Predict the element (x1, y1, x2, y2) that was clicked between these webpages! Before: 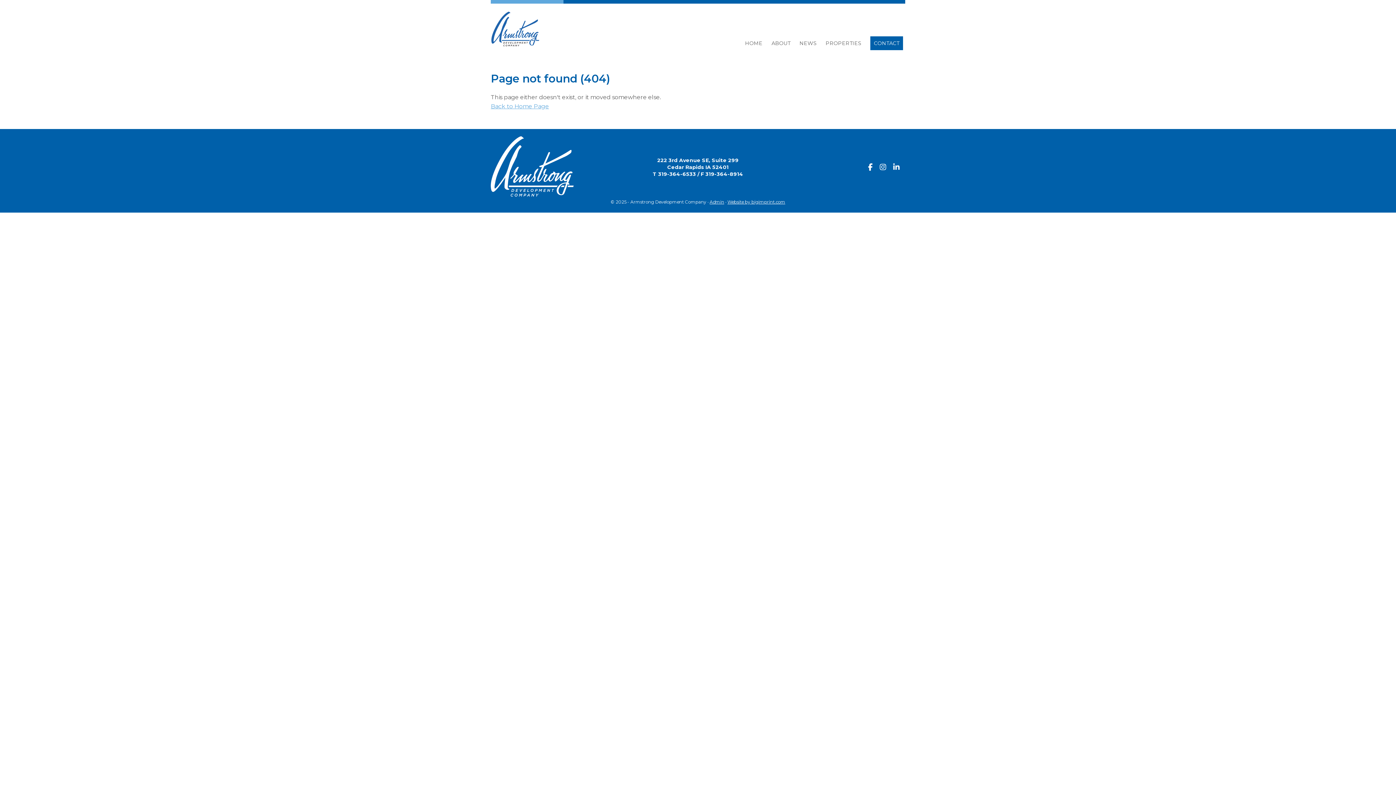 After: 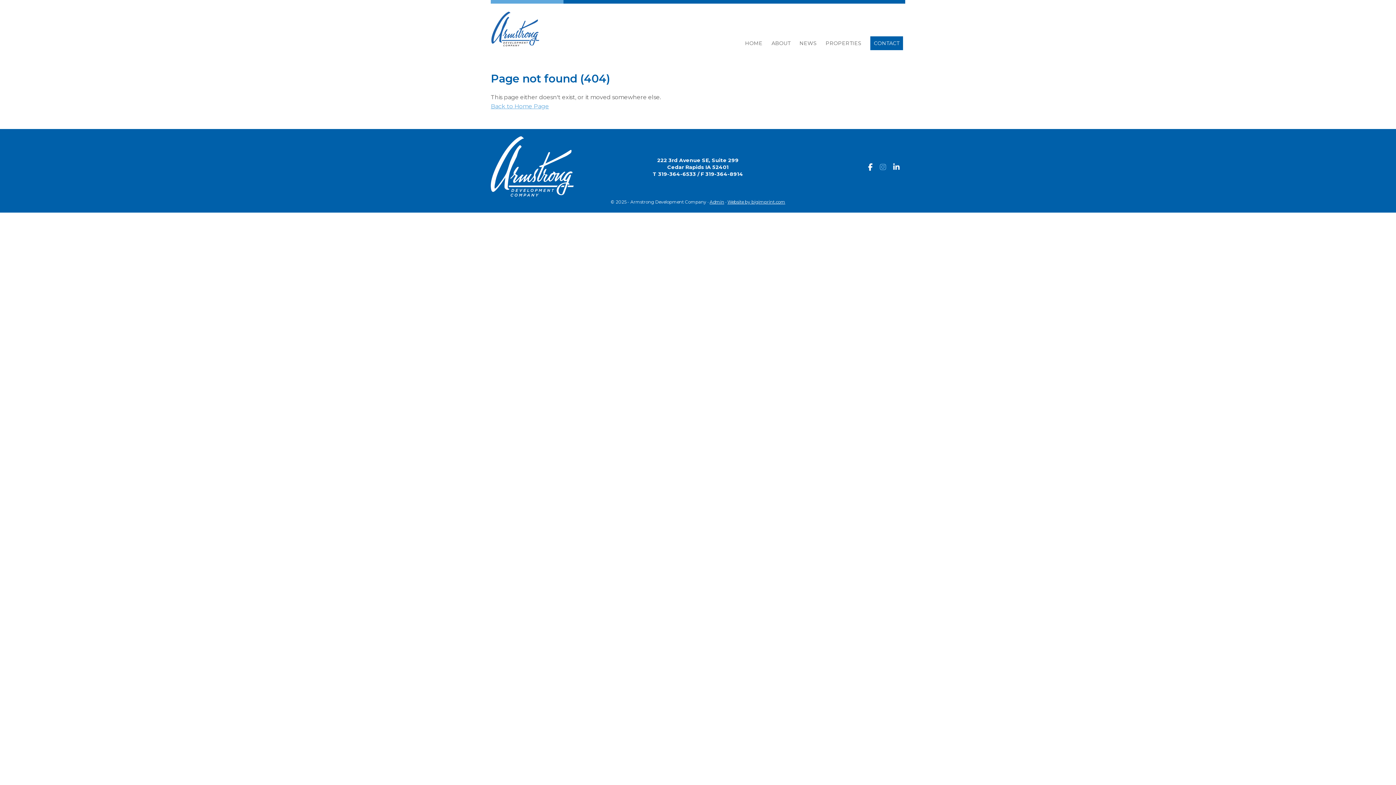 Action: label:   bbox: (880, 164, 892, 171)